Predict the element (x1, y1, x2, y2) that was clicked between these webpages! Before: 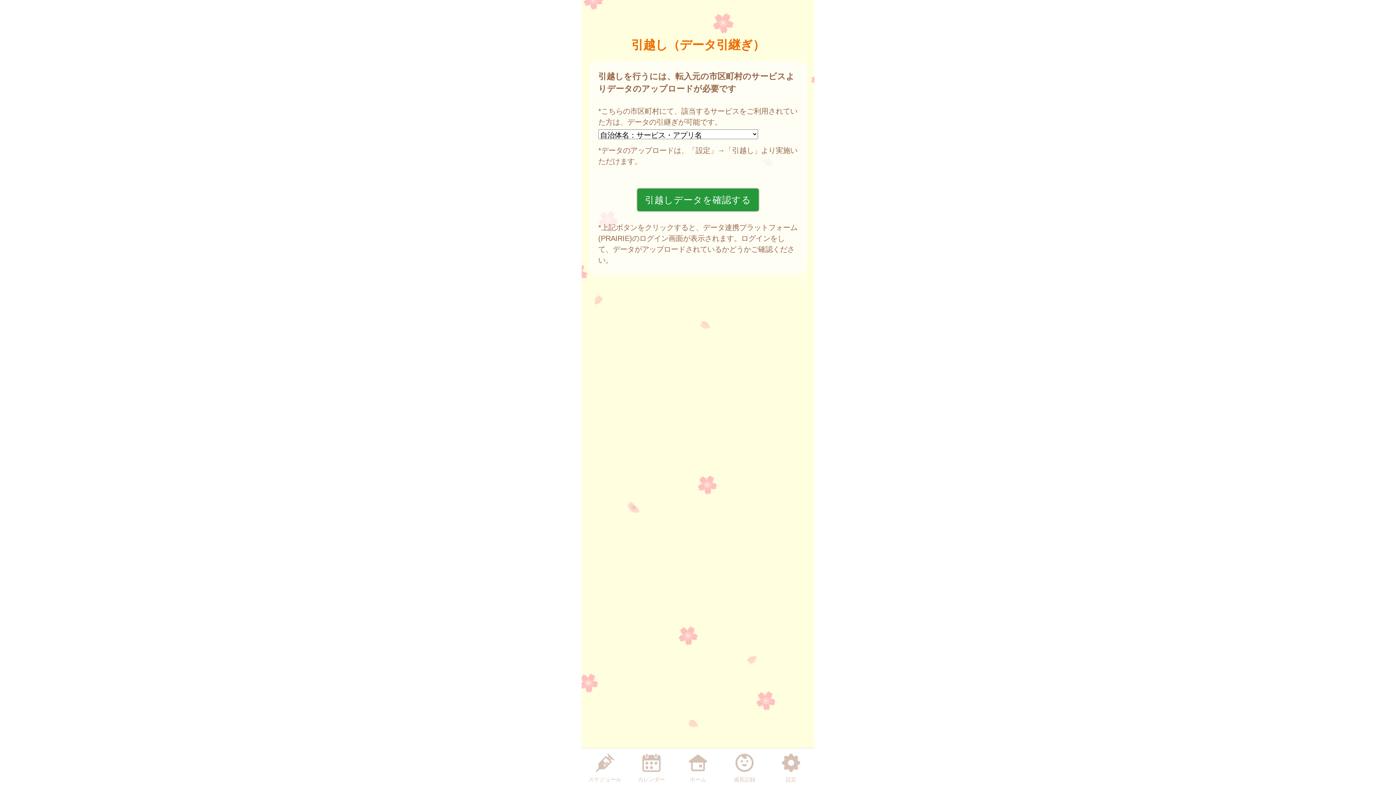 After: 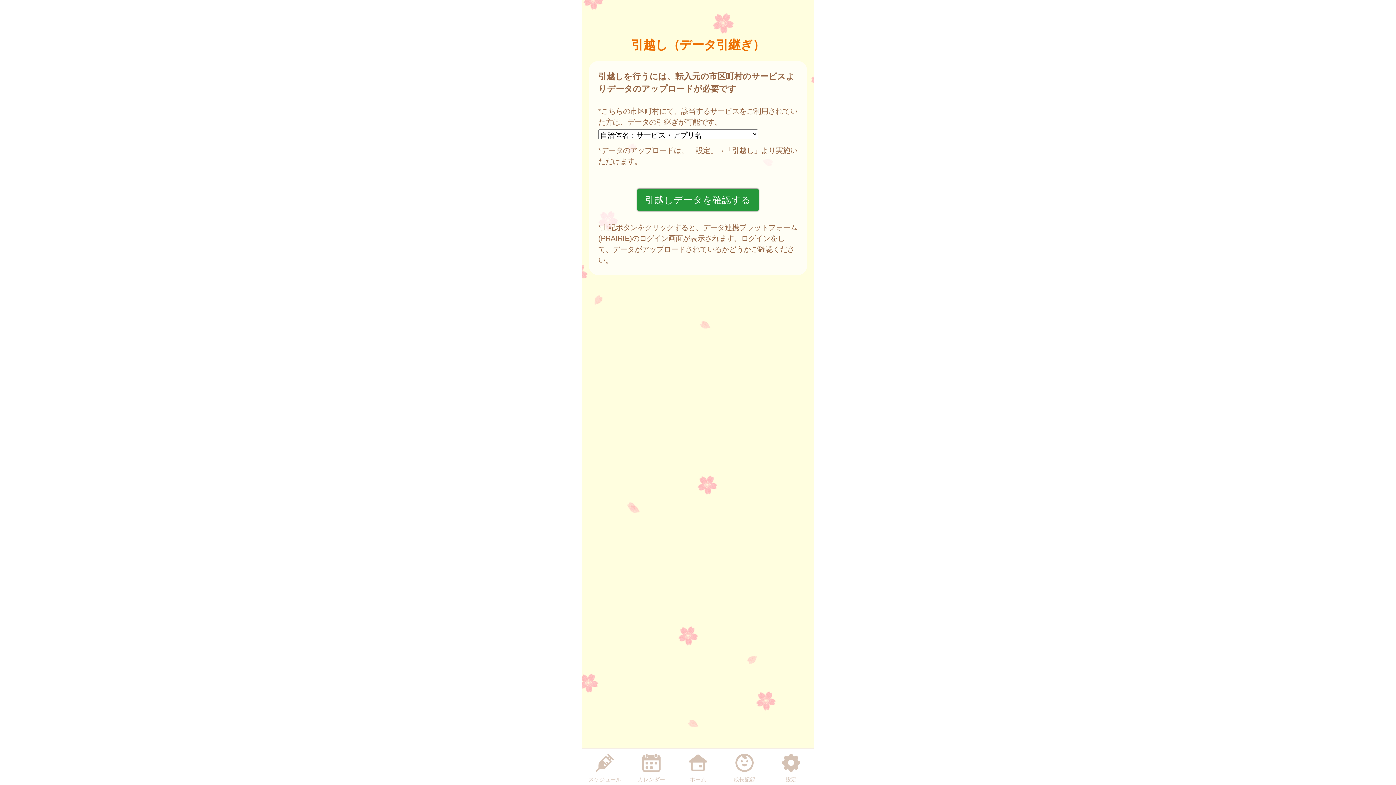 Action: bbox: (586, 750, 623, 784) label: スケジュール